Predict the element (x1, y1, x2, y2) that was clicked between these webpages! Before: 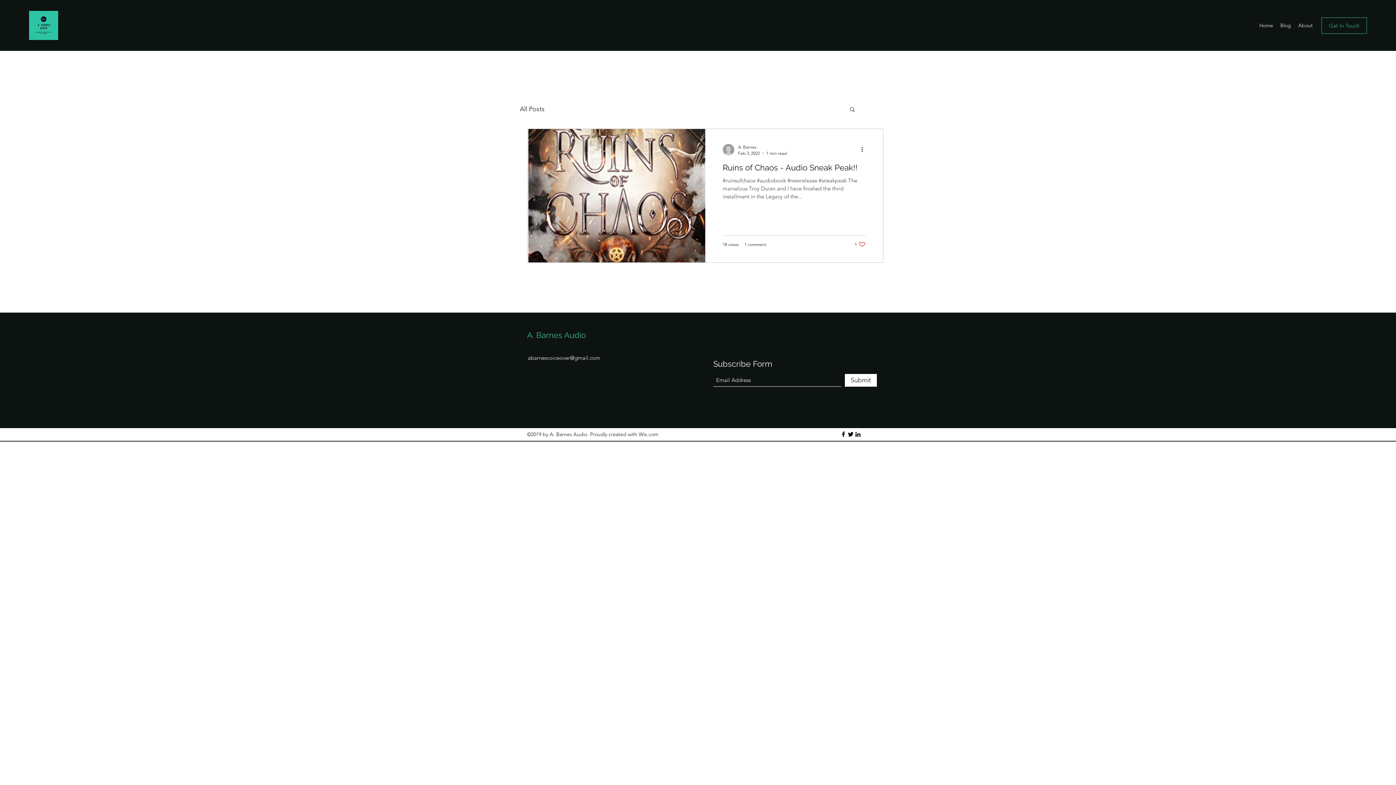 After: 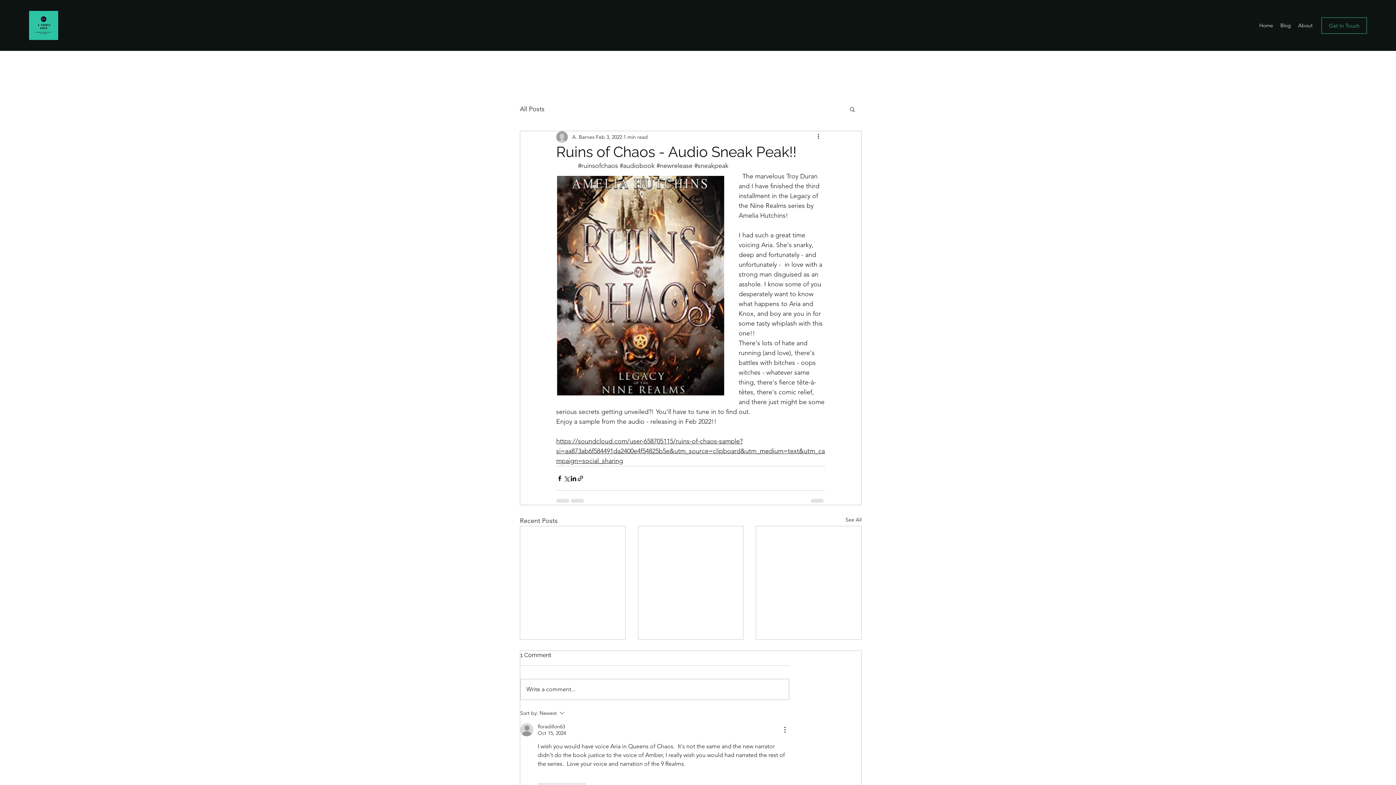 Action: label: Ruins of Chaos - Audio Sneak Peak!!  bbox: (527, 129, 705, 262)